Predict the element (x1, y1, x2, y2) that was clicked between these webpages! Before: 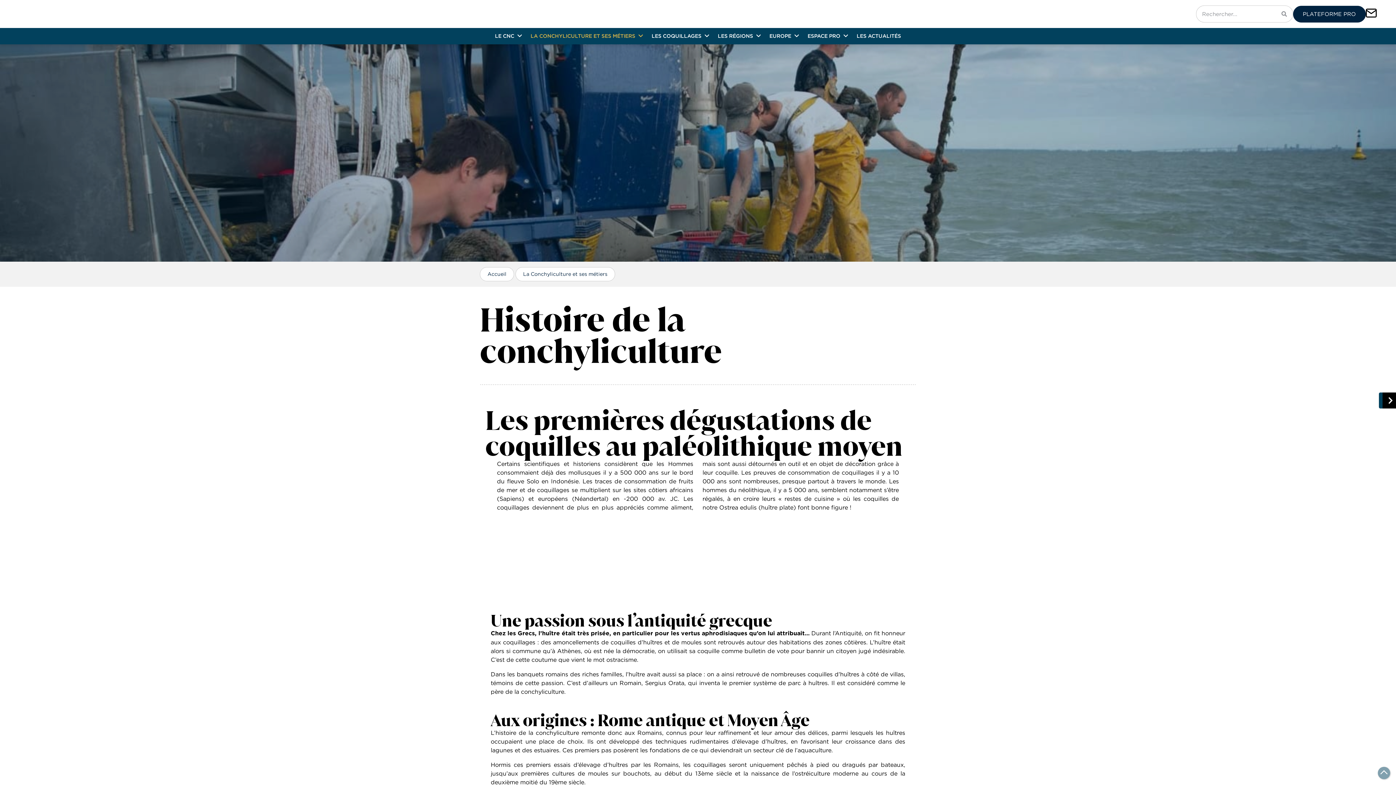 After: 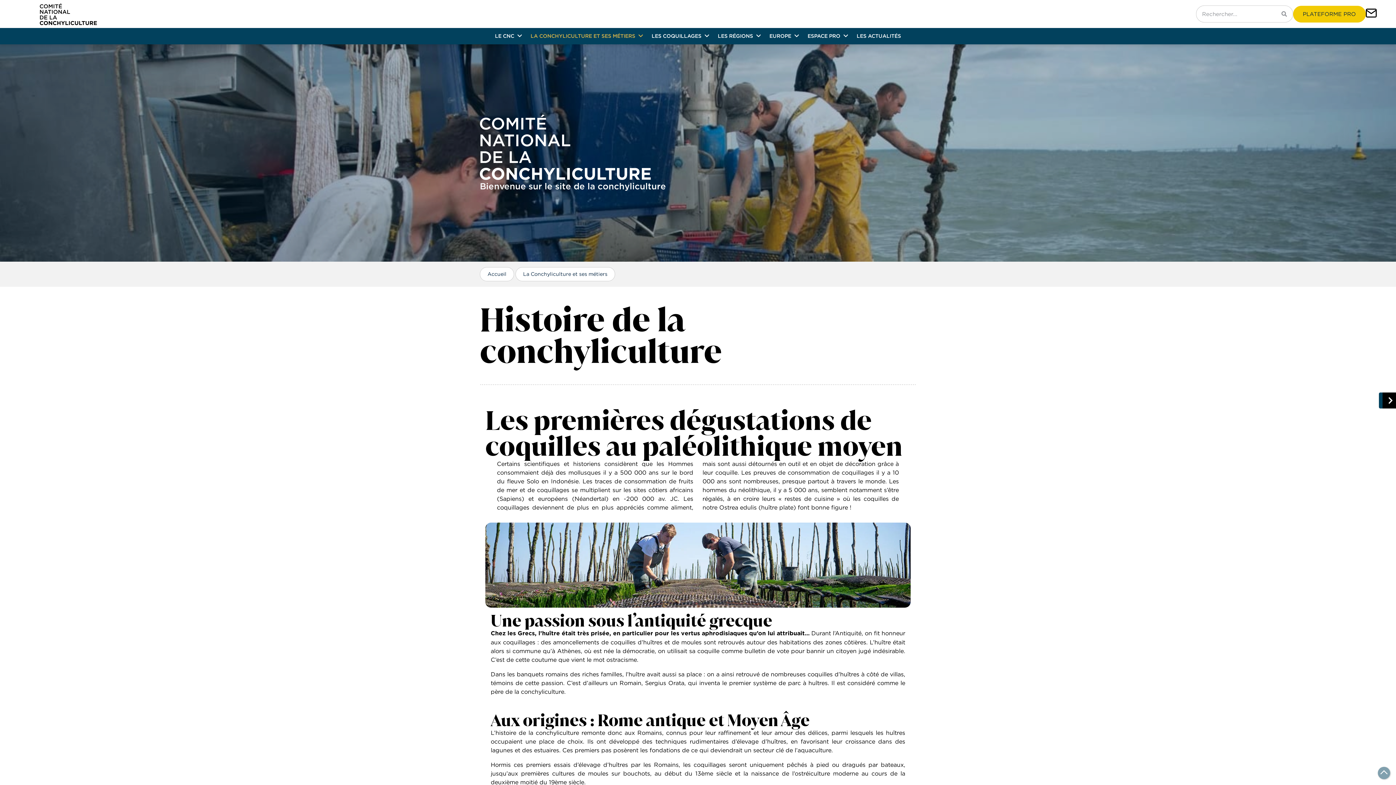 Action: bbox: (1293, 5, 1366, 22) label: PLATEFORME PRO